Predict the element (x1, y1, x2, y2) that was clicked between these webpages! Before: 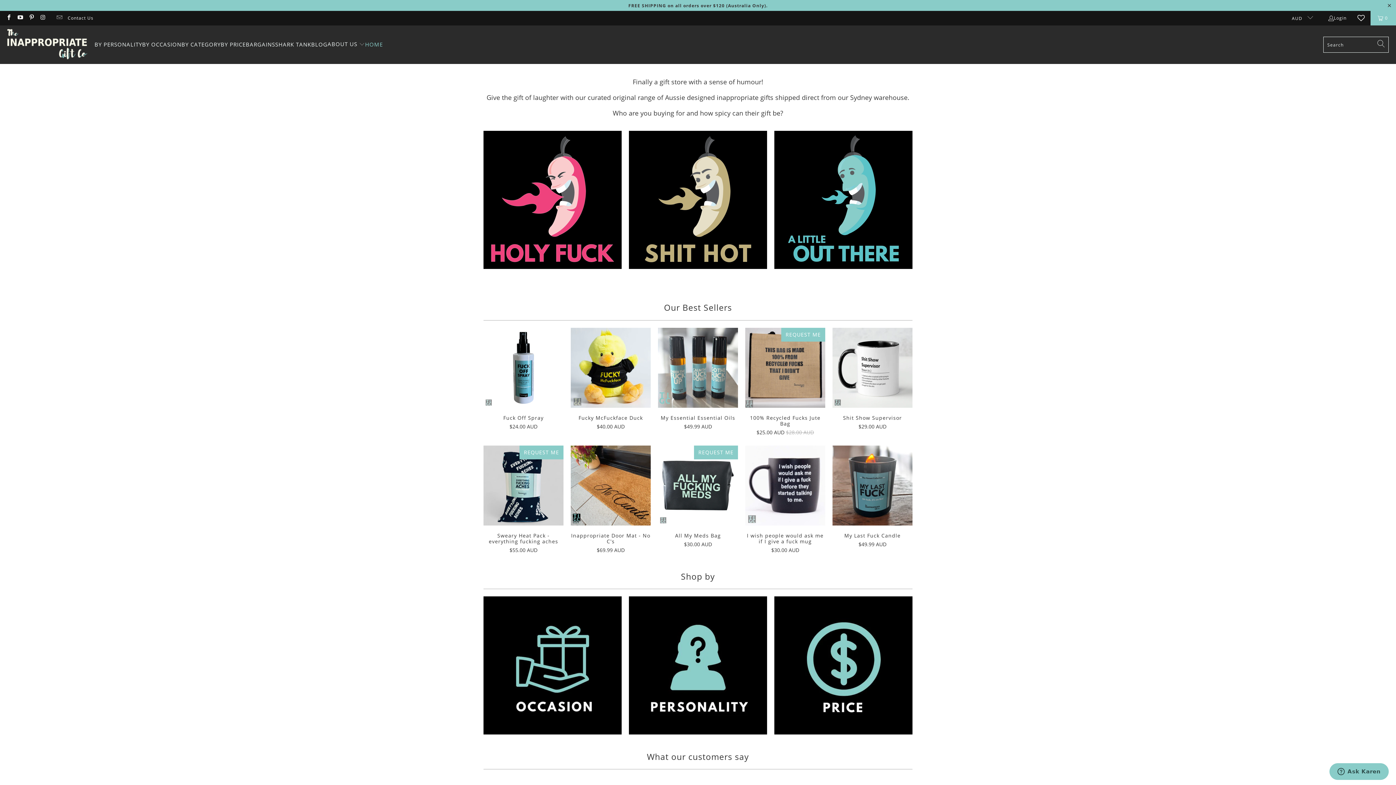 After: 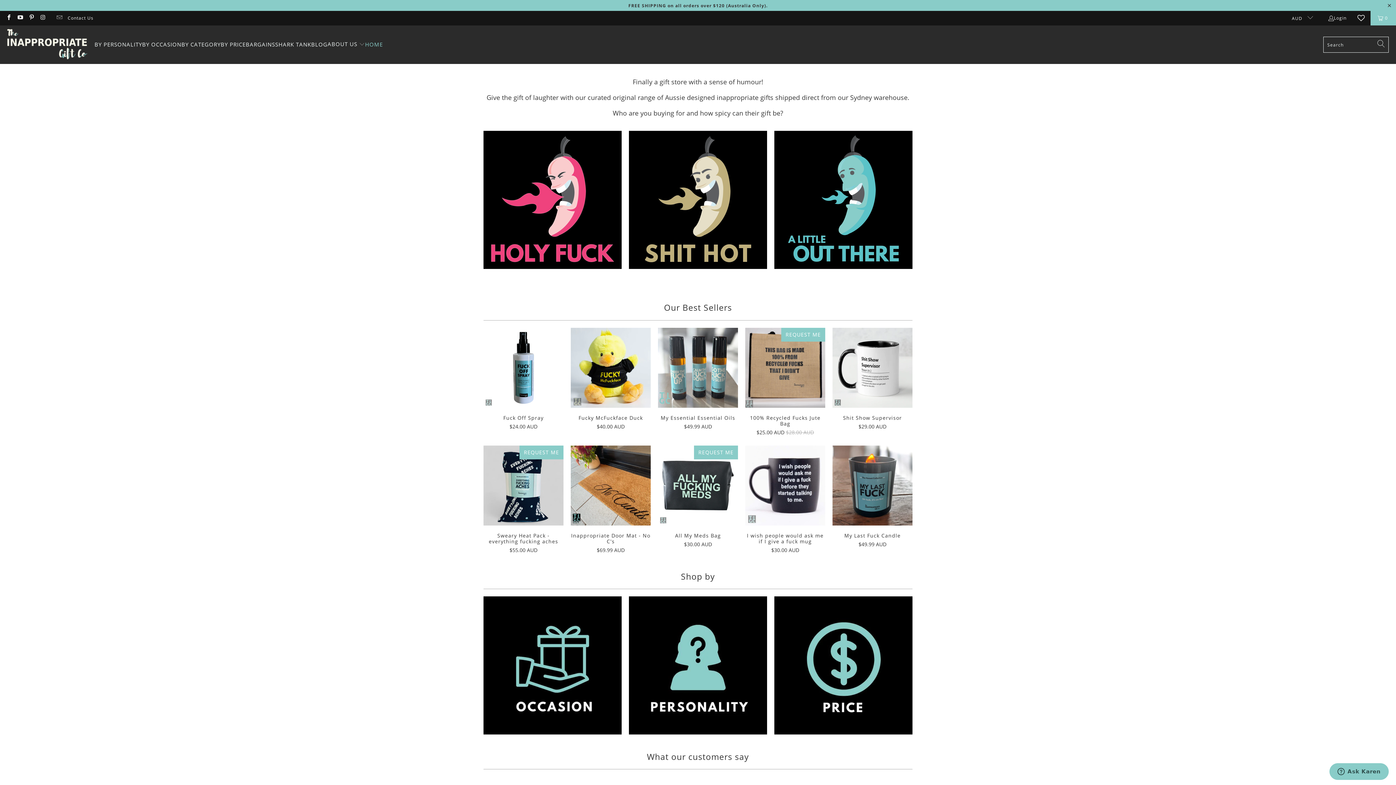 Action: bbox: (7, 29, 87, 60)